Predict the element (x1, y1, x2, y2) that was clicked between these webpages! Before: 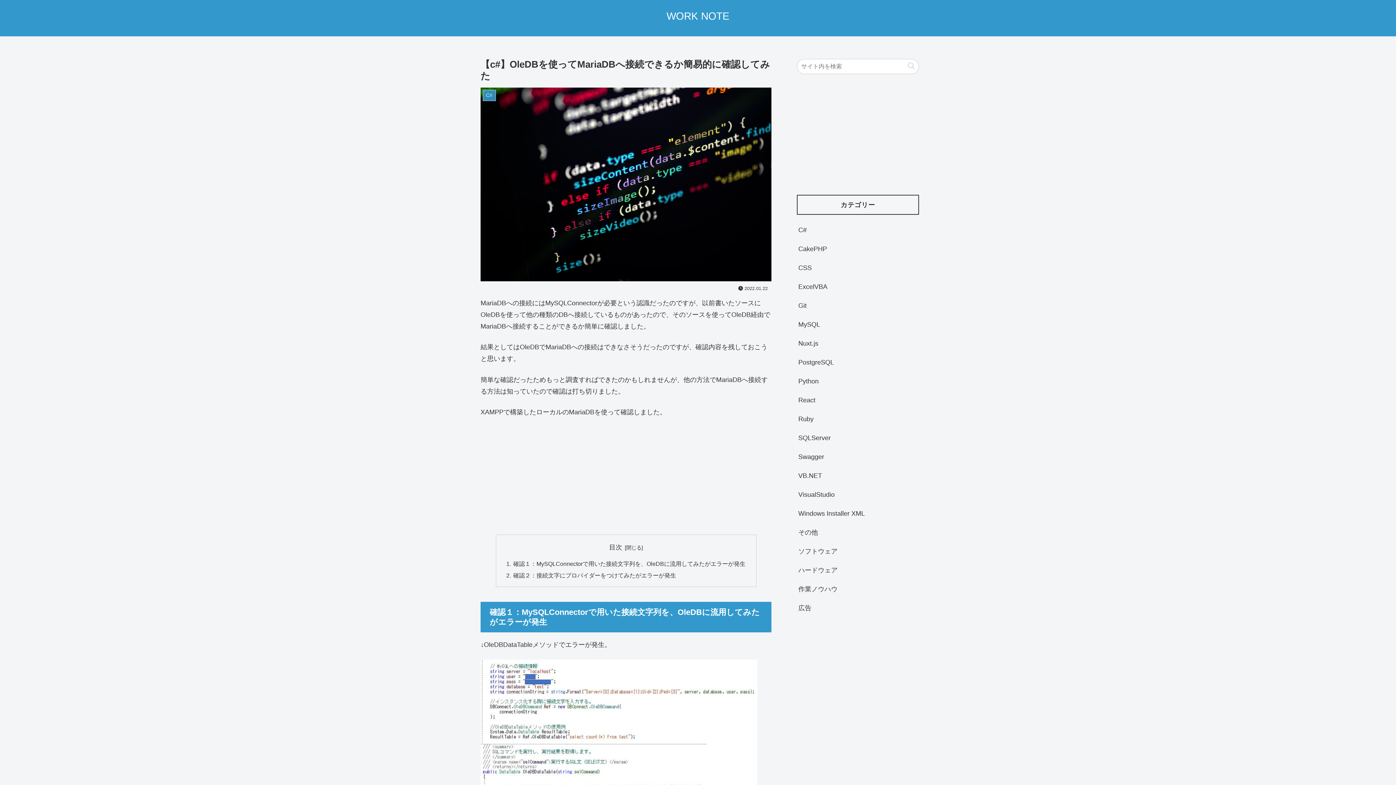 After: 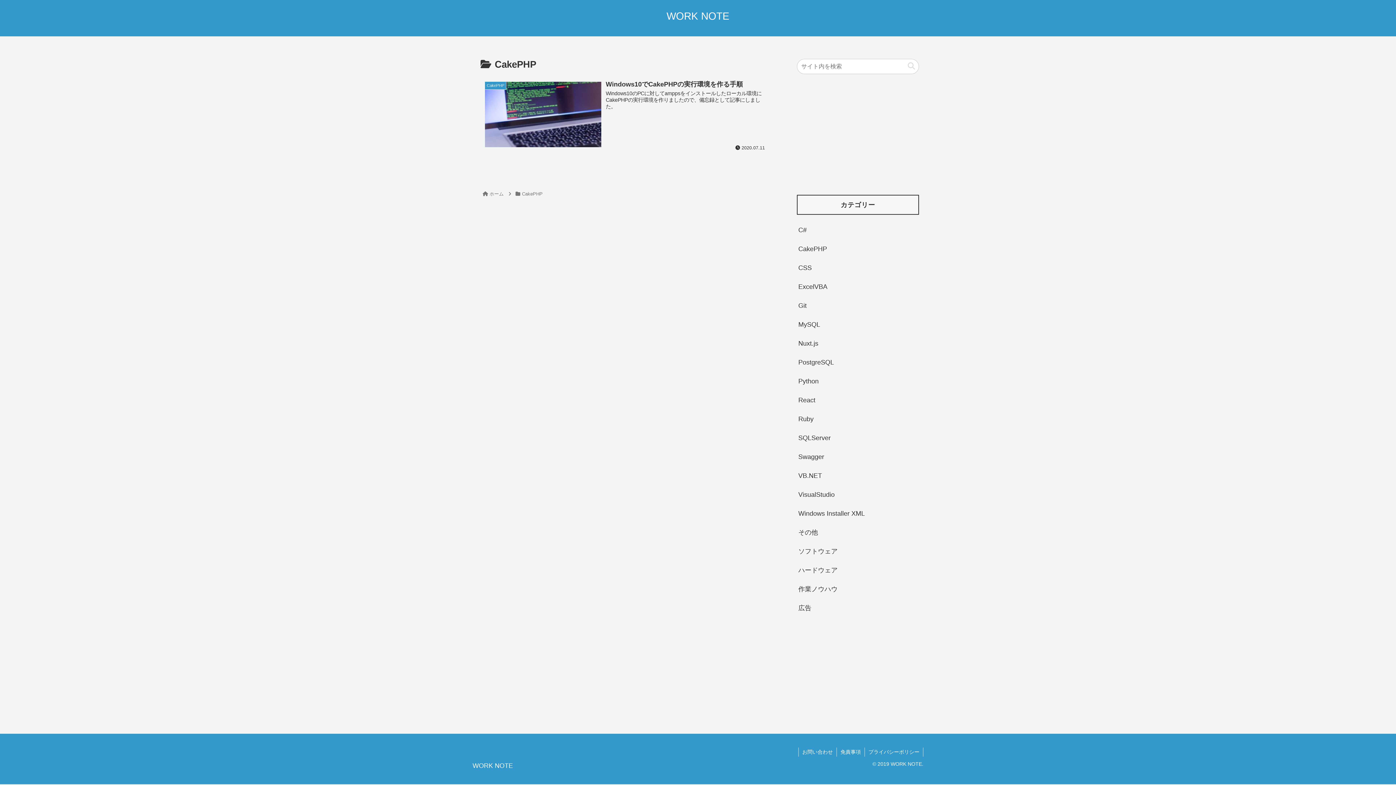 Action: bbox: (797, 239, 919, 258) label: CakePHP